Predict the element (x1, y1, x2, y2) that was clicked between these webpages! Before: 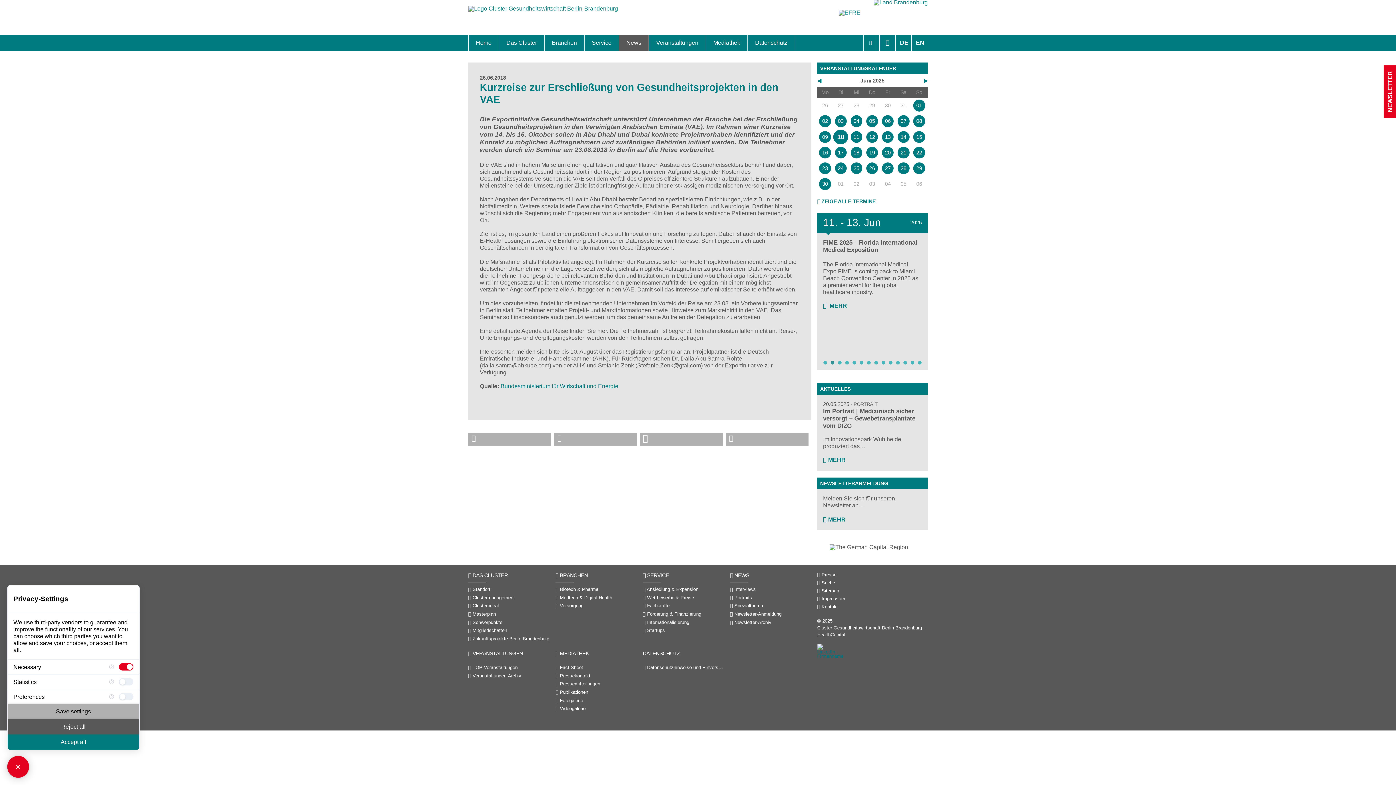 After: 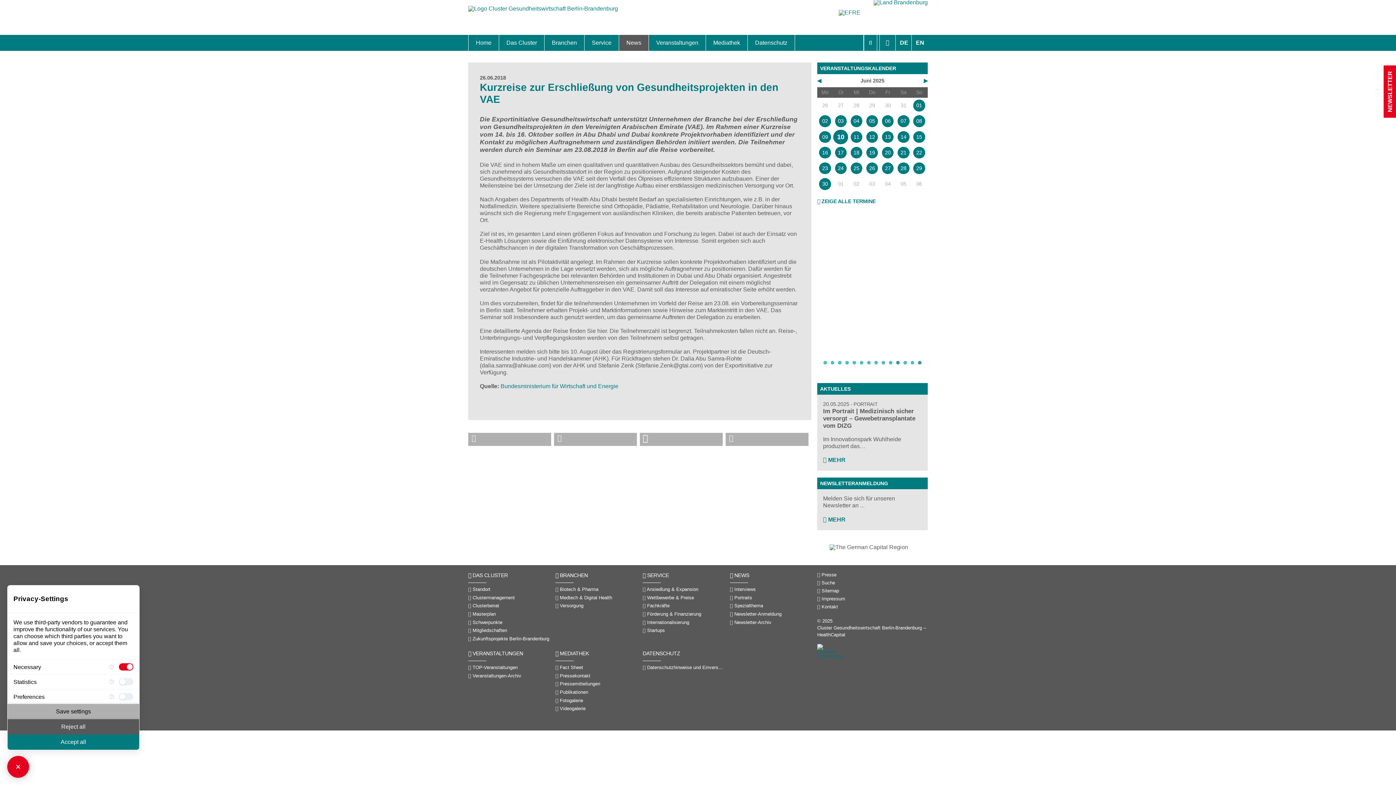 Action: bbox: (896, 361, 900, 364) label: 11